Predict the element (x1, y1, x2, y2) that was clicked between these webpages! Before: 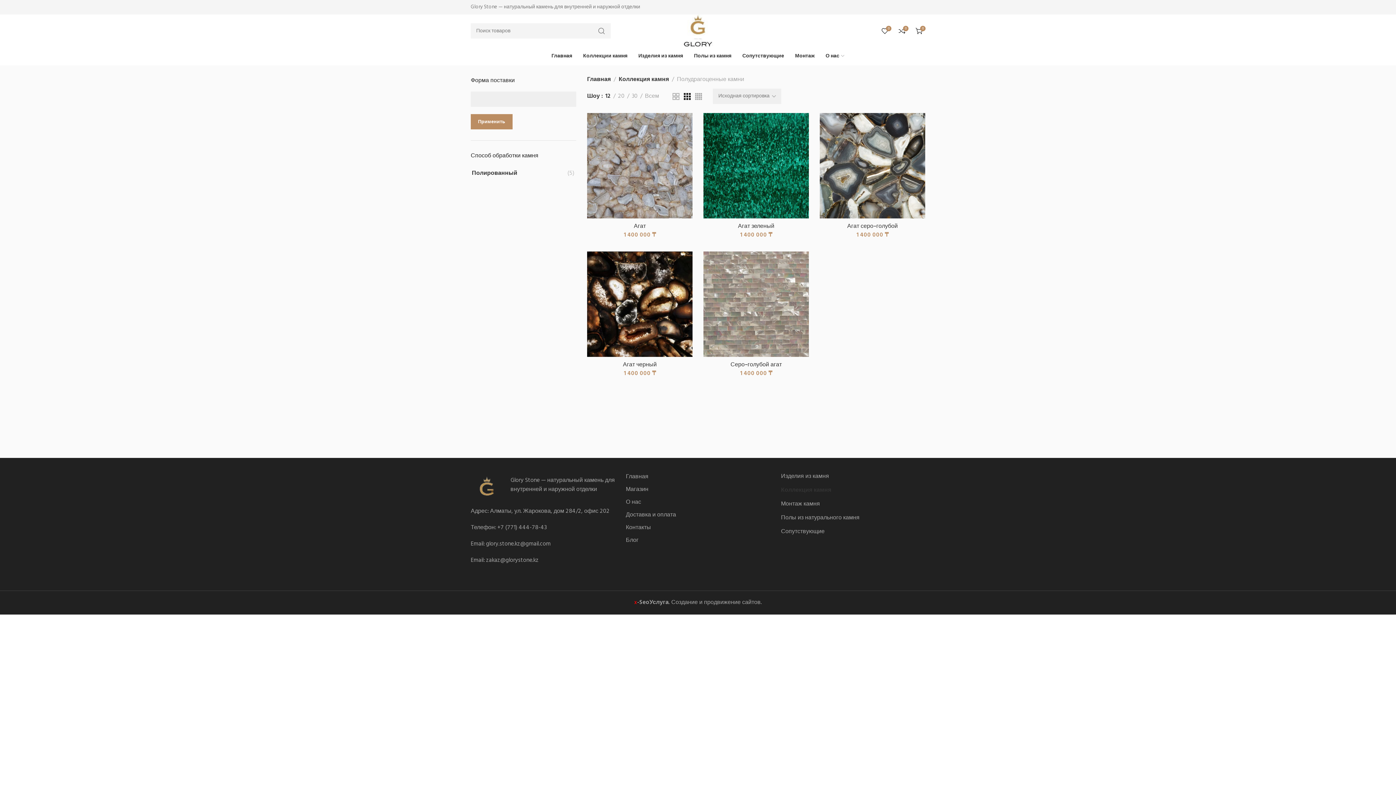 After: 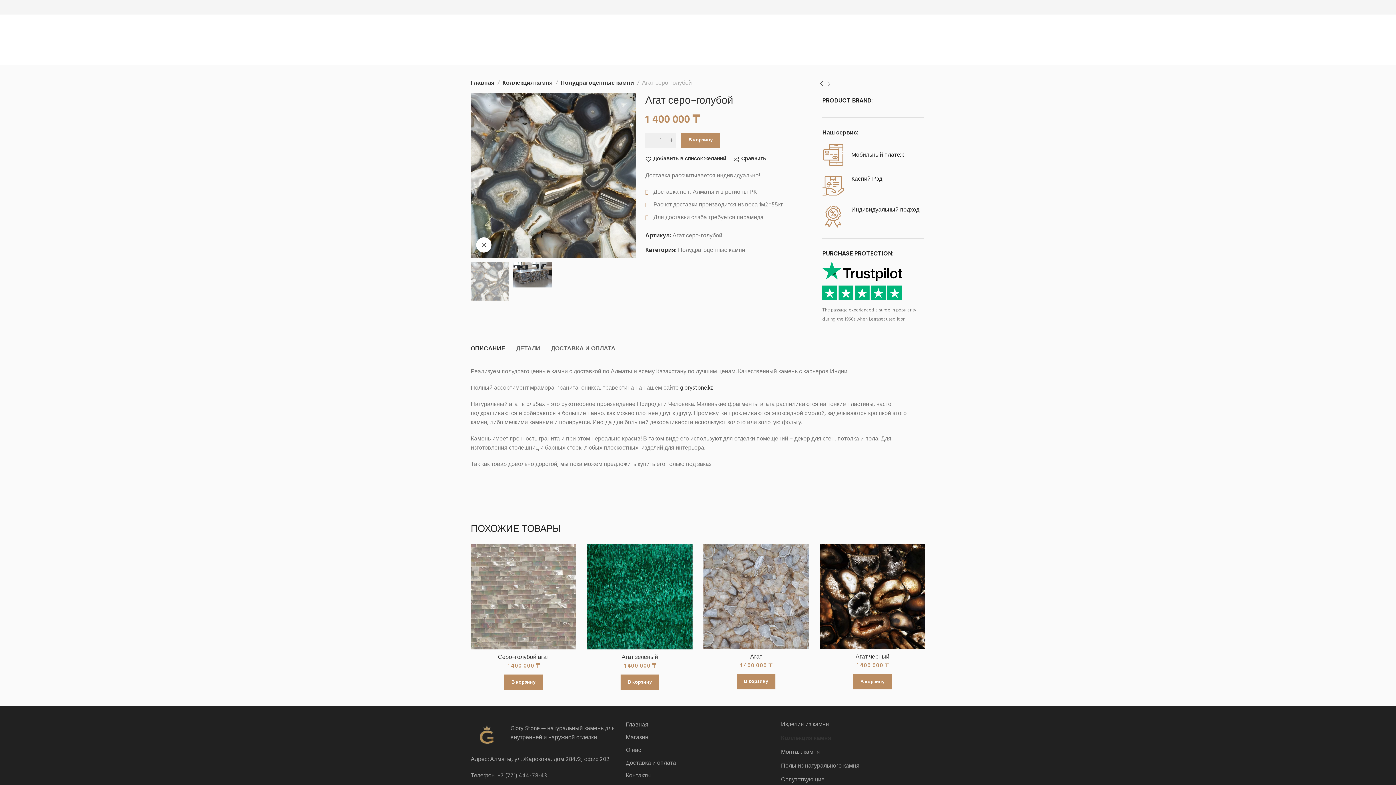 Action: bbox: (823, 222, 921, 230) label: Агат серо-голубой